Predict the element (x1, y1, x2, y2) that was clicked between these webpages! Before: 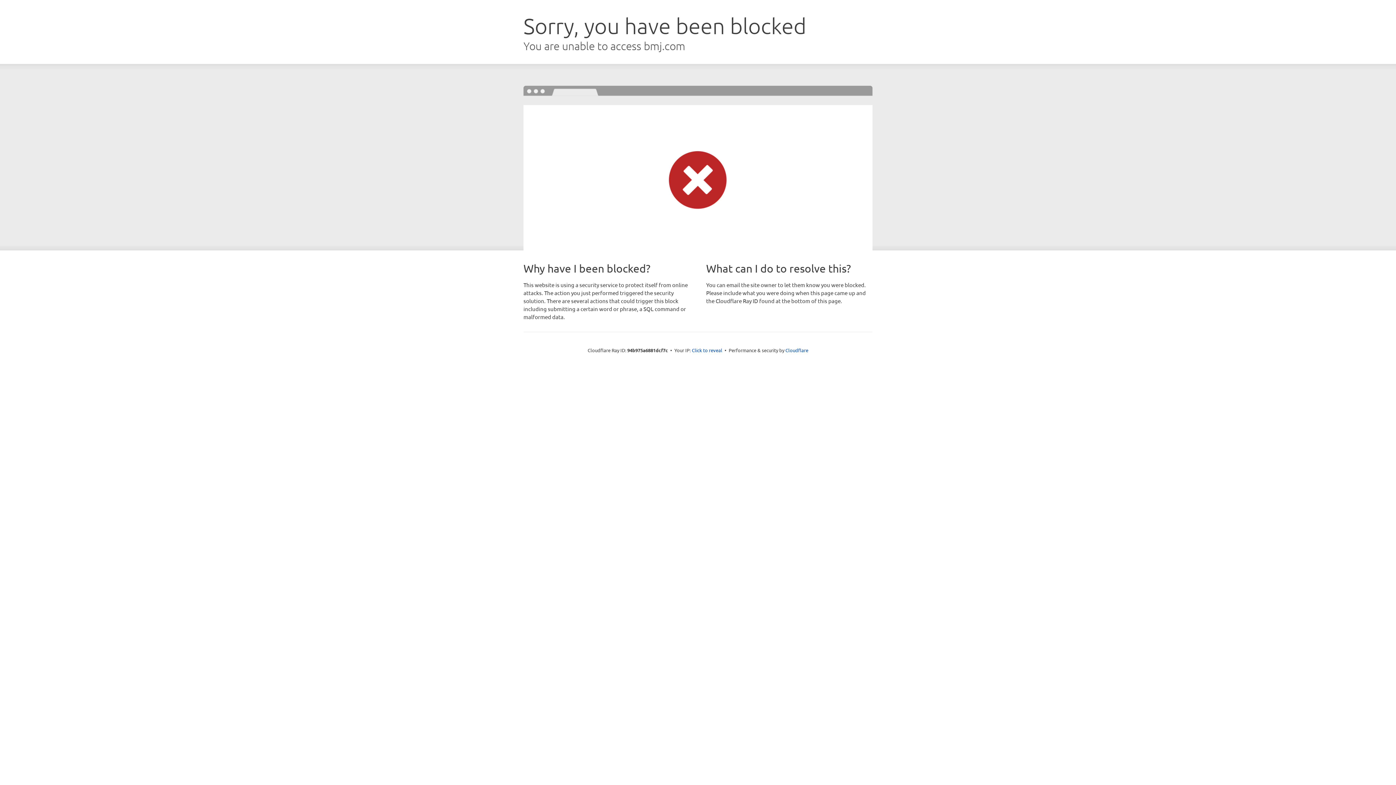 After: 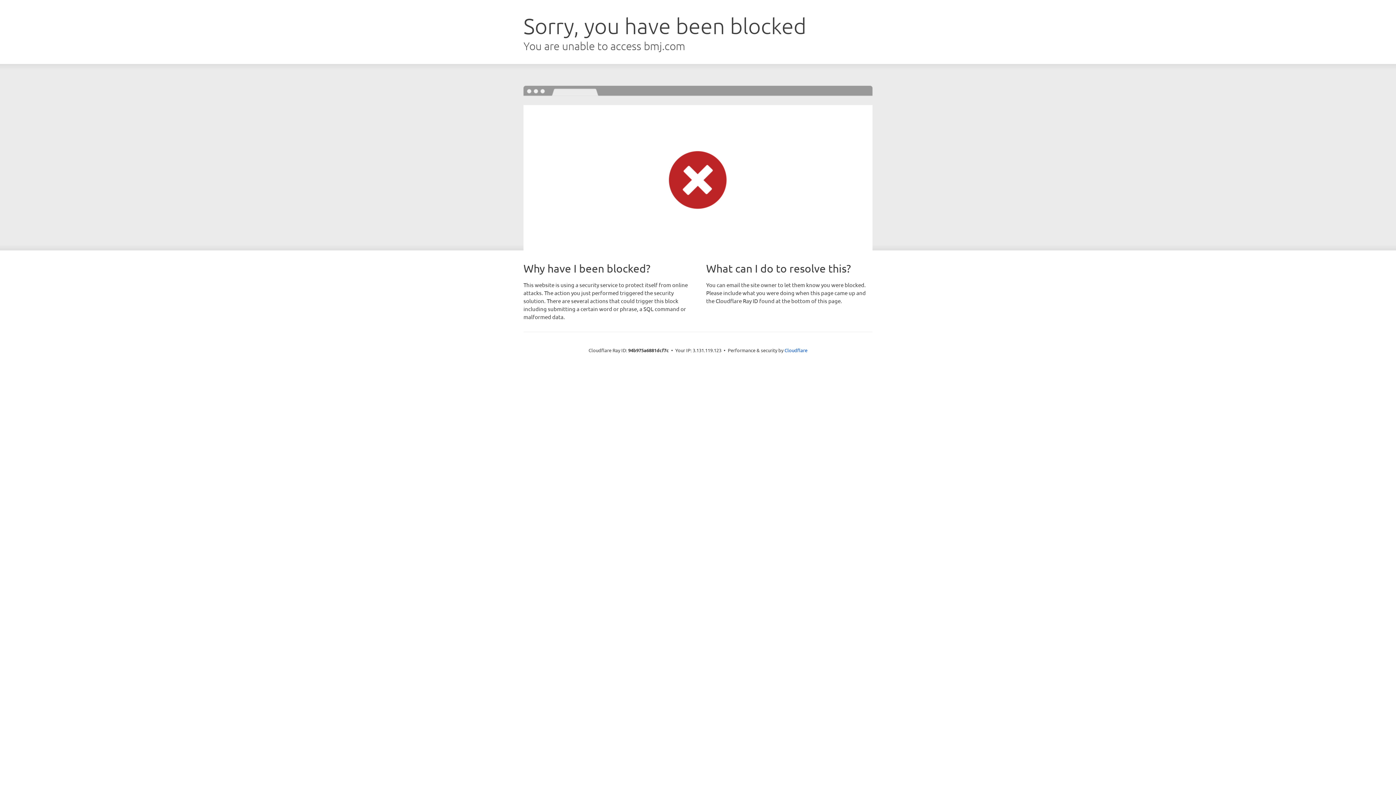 Action: bbox: (692, 346, 722, 353) label: Click to reveal